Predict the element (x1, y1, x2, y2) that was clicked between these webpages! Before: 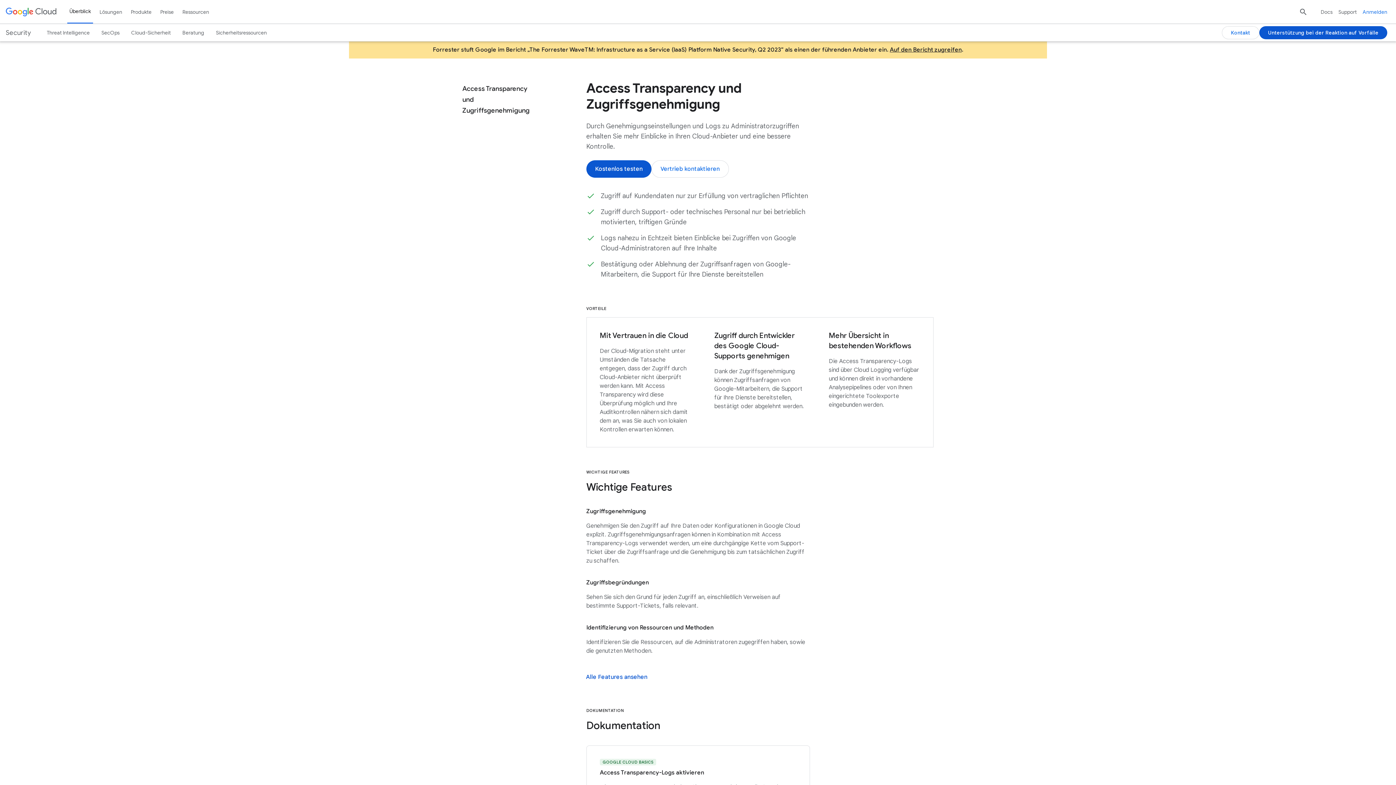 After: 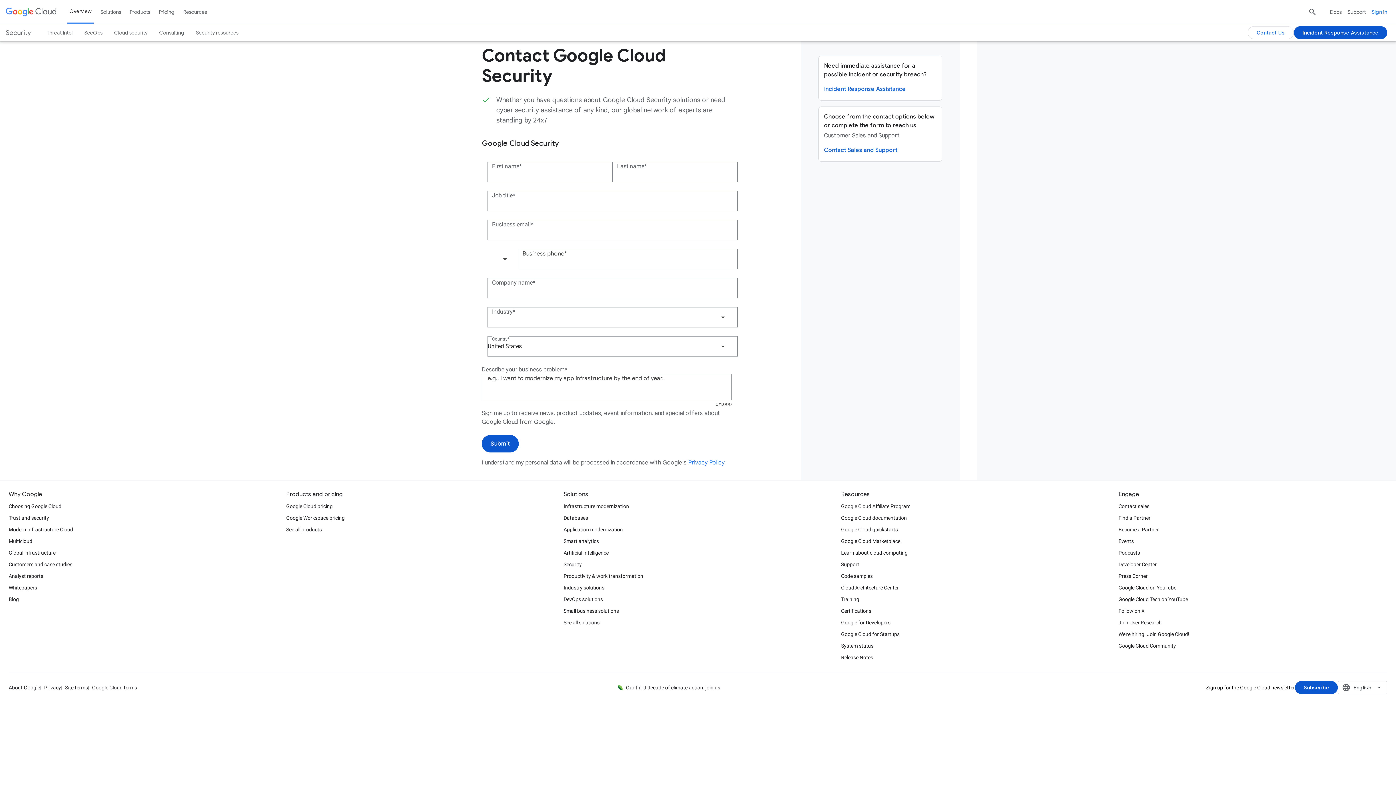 Action: label: Kontakt bbox: (1222, 24, 1259, 41)